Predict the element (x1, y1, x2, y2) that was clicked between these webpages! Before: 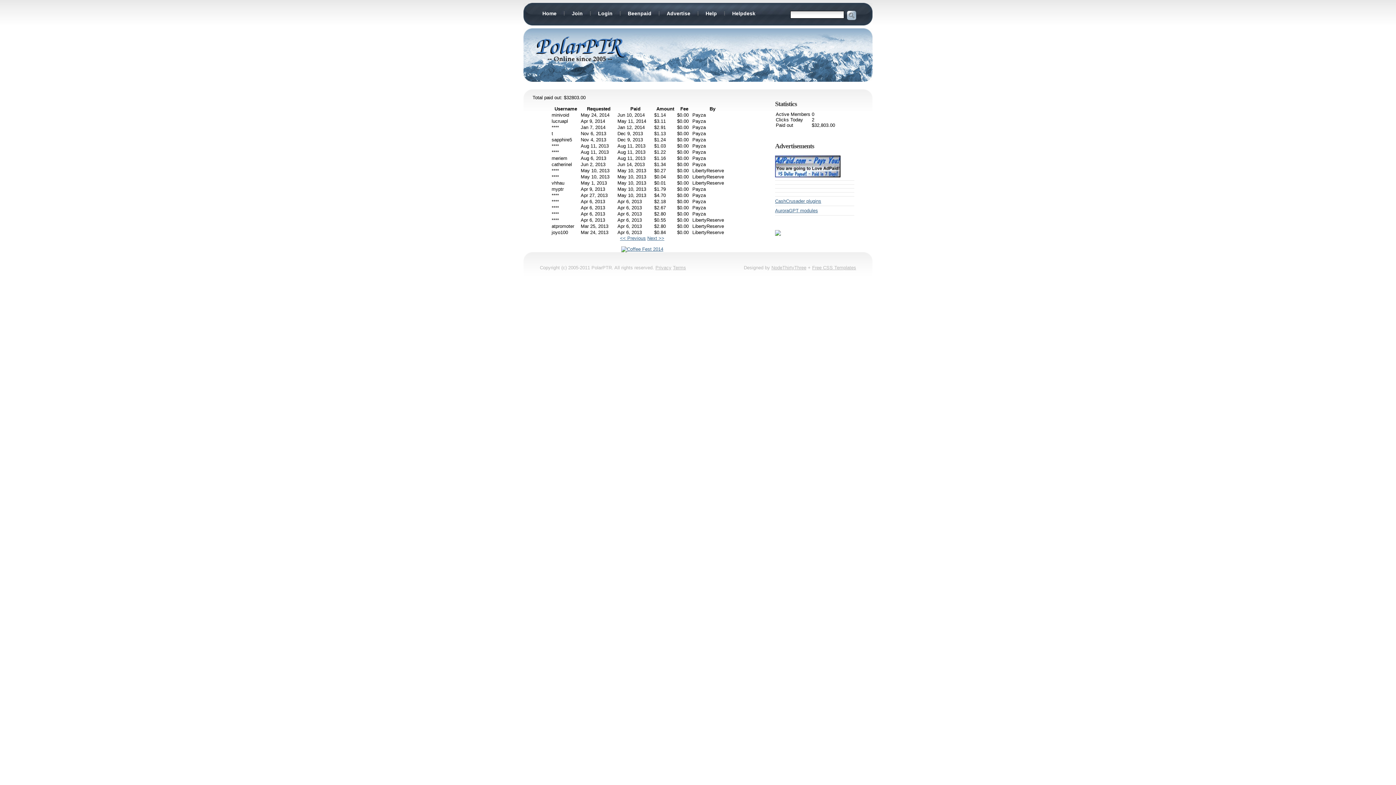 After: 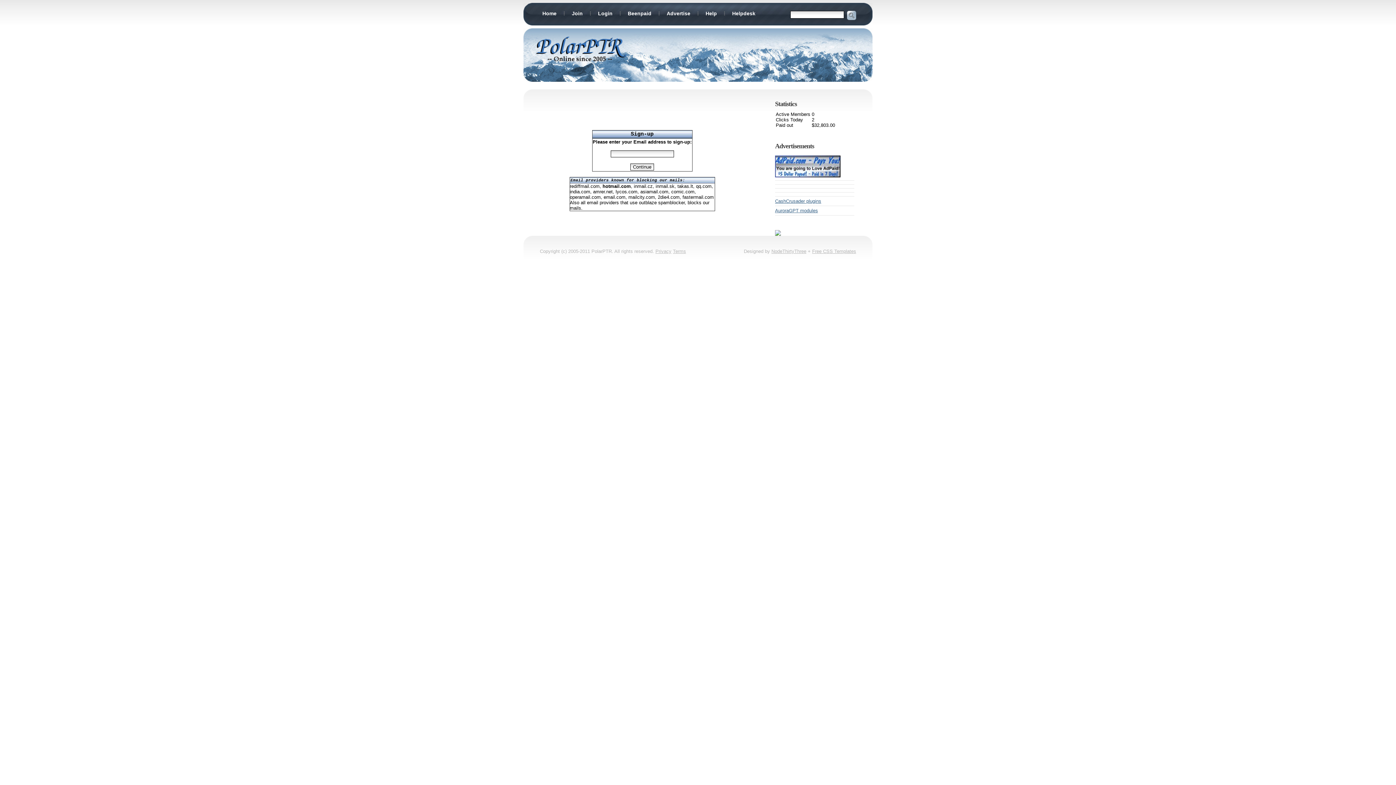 Action: label: Join bbox: (572, 10, 582, 16)